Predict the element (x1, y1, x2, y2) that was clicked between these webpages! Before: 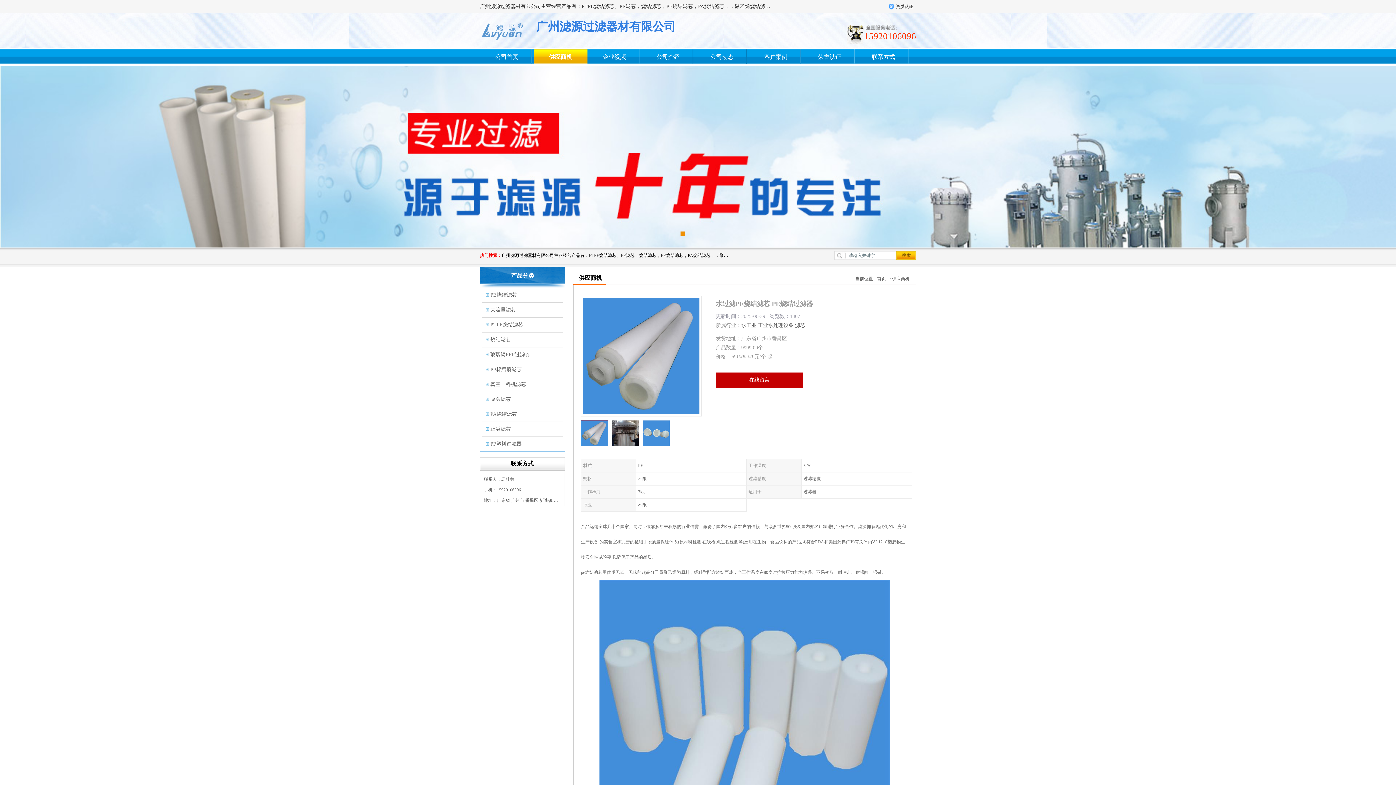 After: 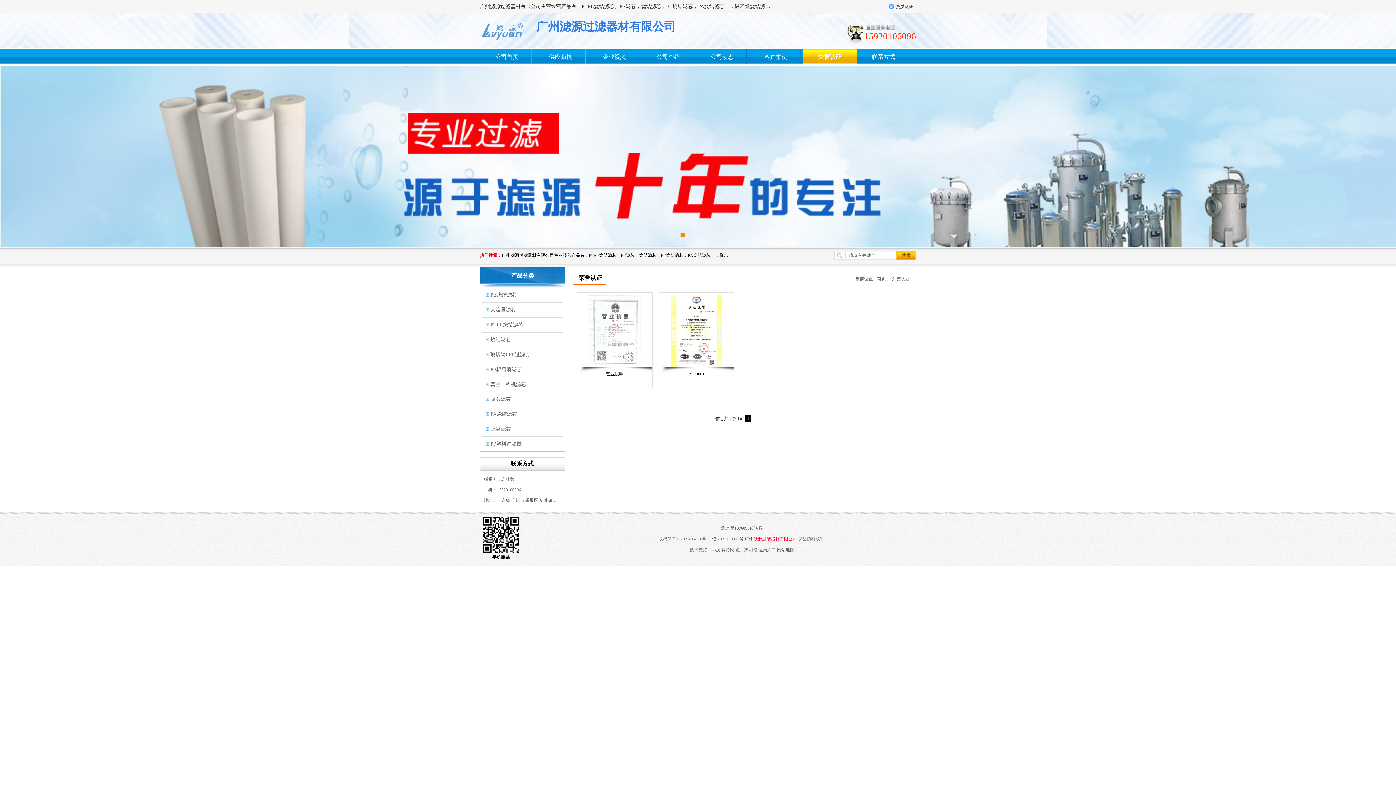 Action: label: 荣誉认证 bbox: (802, 49, 856, 64)